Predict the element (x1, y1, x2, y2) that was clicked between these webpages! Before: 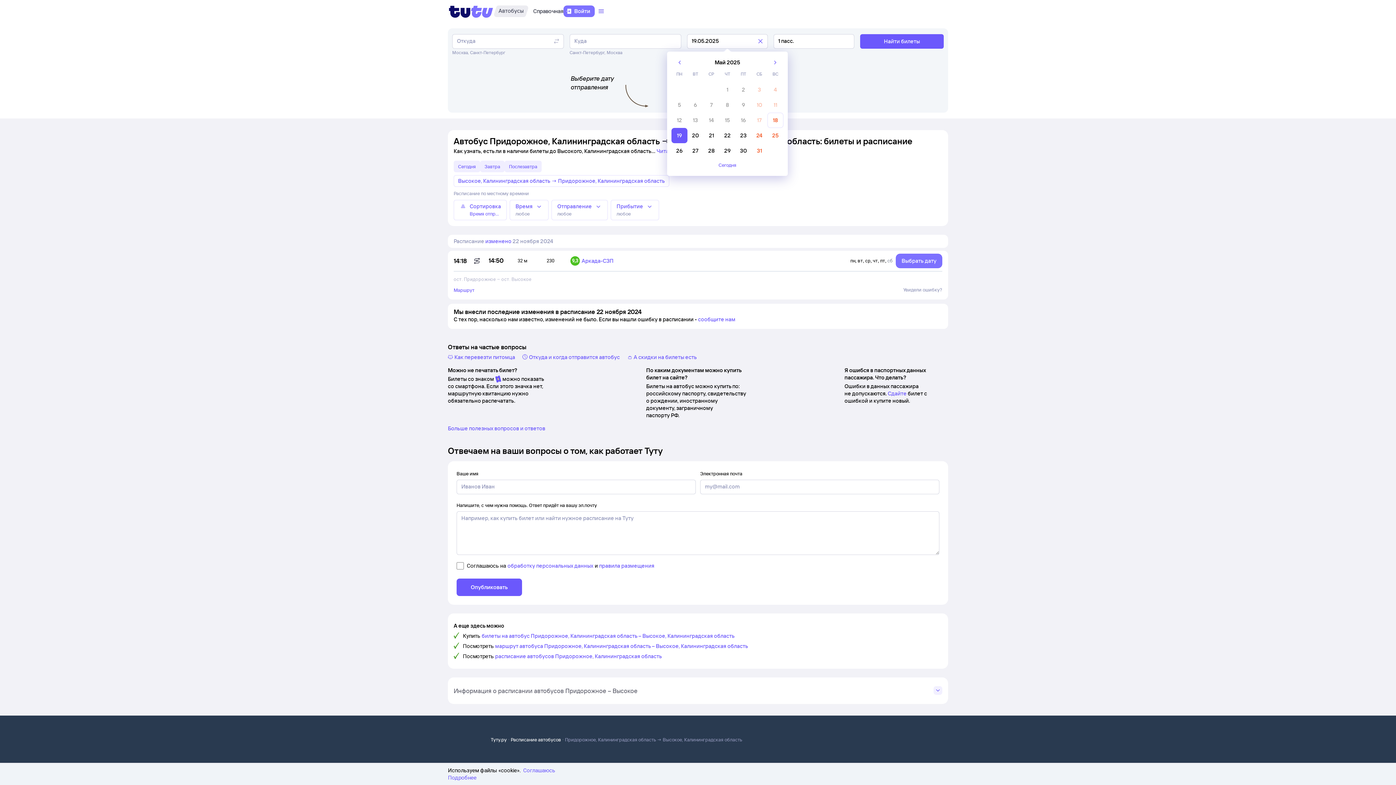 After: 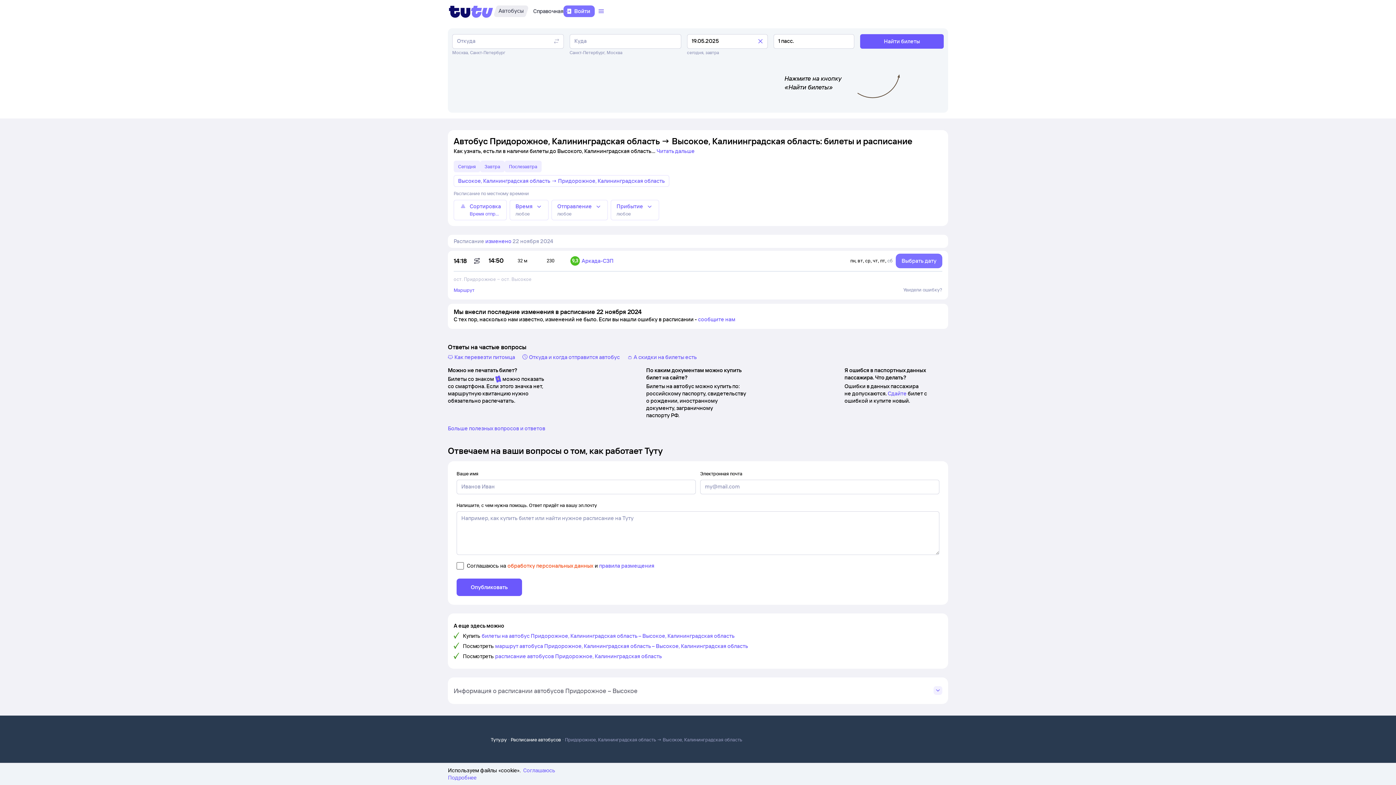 Action: bbox: (507, 562, 593, 569) label: обработку персональных данных